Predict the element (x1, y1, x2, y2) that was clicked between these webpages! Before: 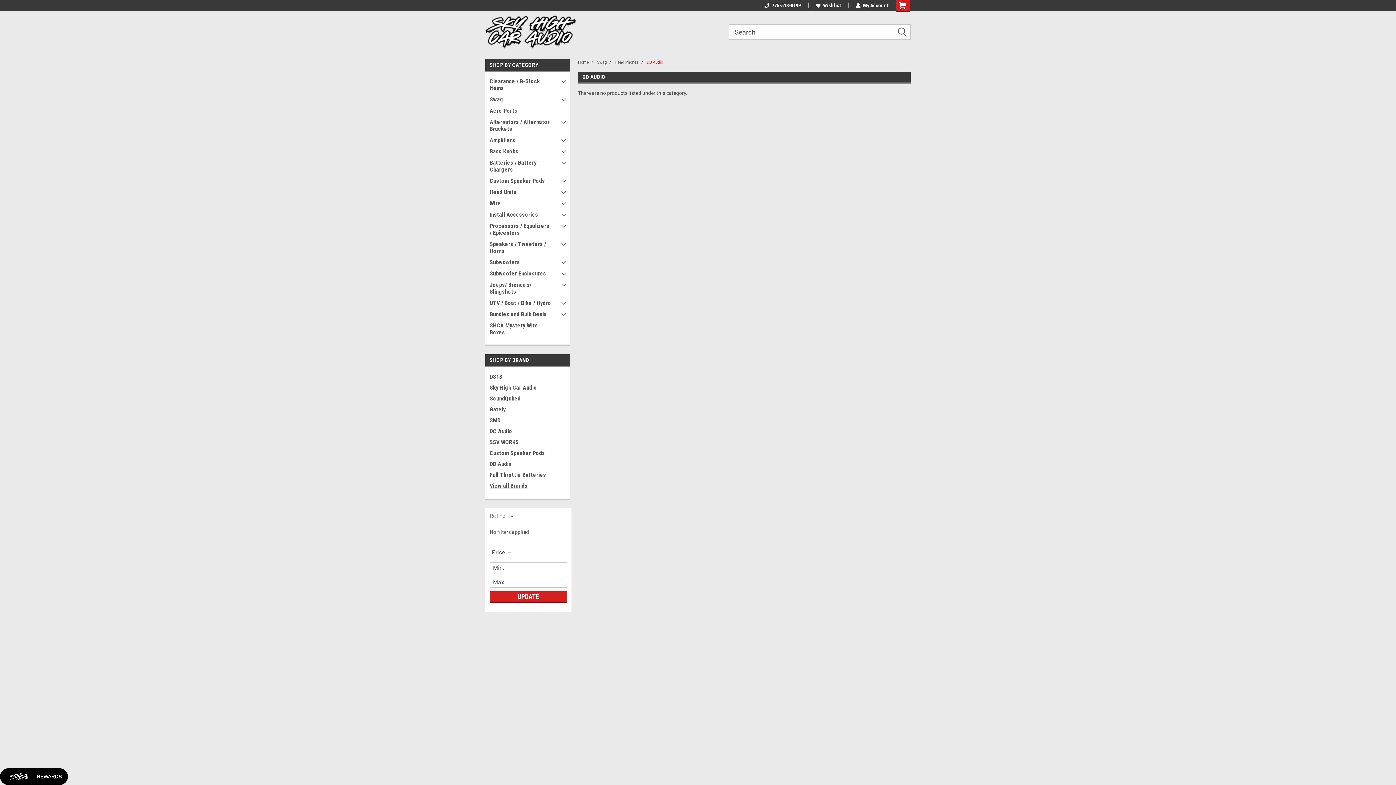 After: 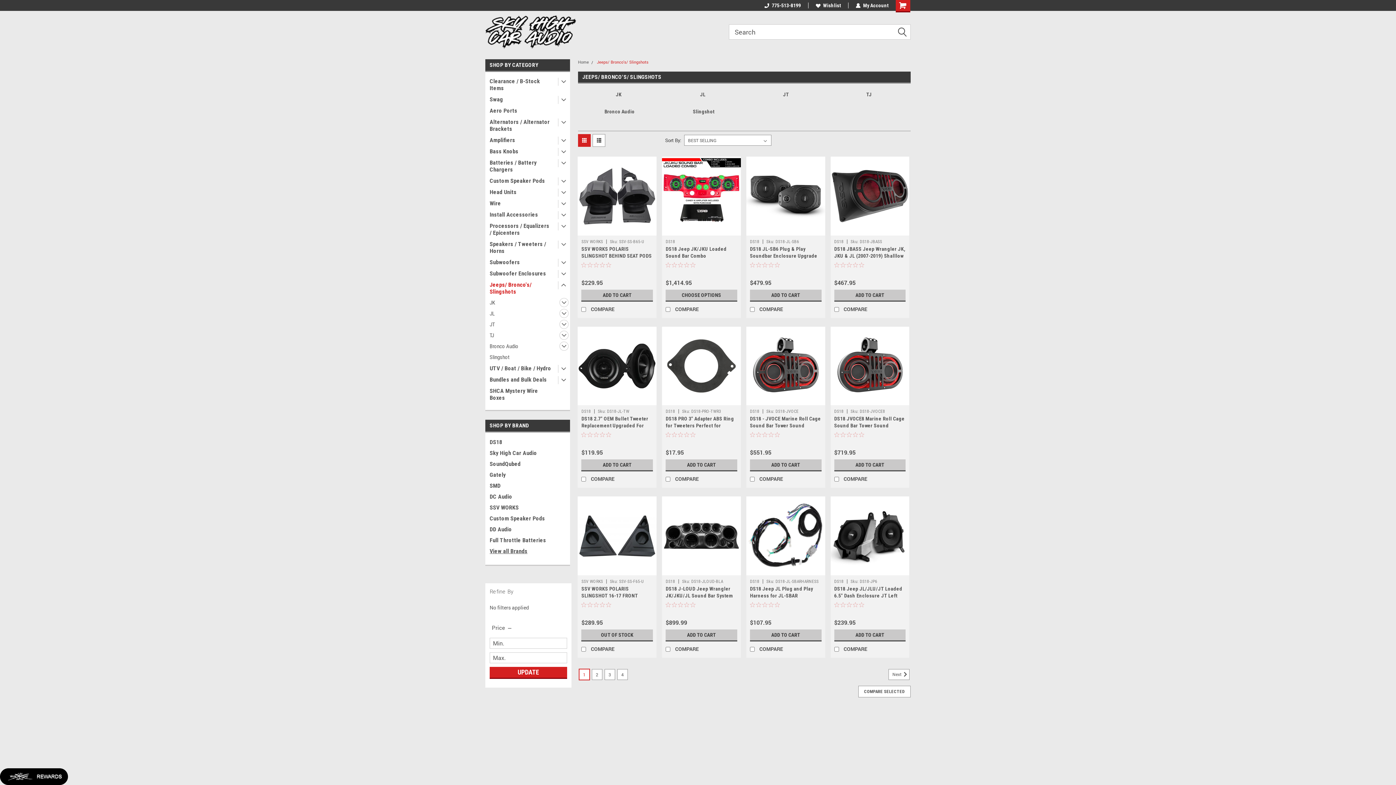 Action: bbox: (485, 279, 556, 297) label: Jeeps/ Bronco's/ Slingshots